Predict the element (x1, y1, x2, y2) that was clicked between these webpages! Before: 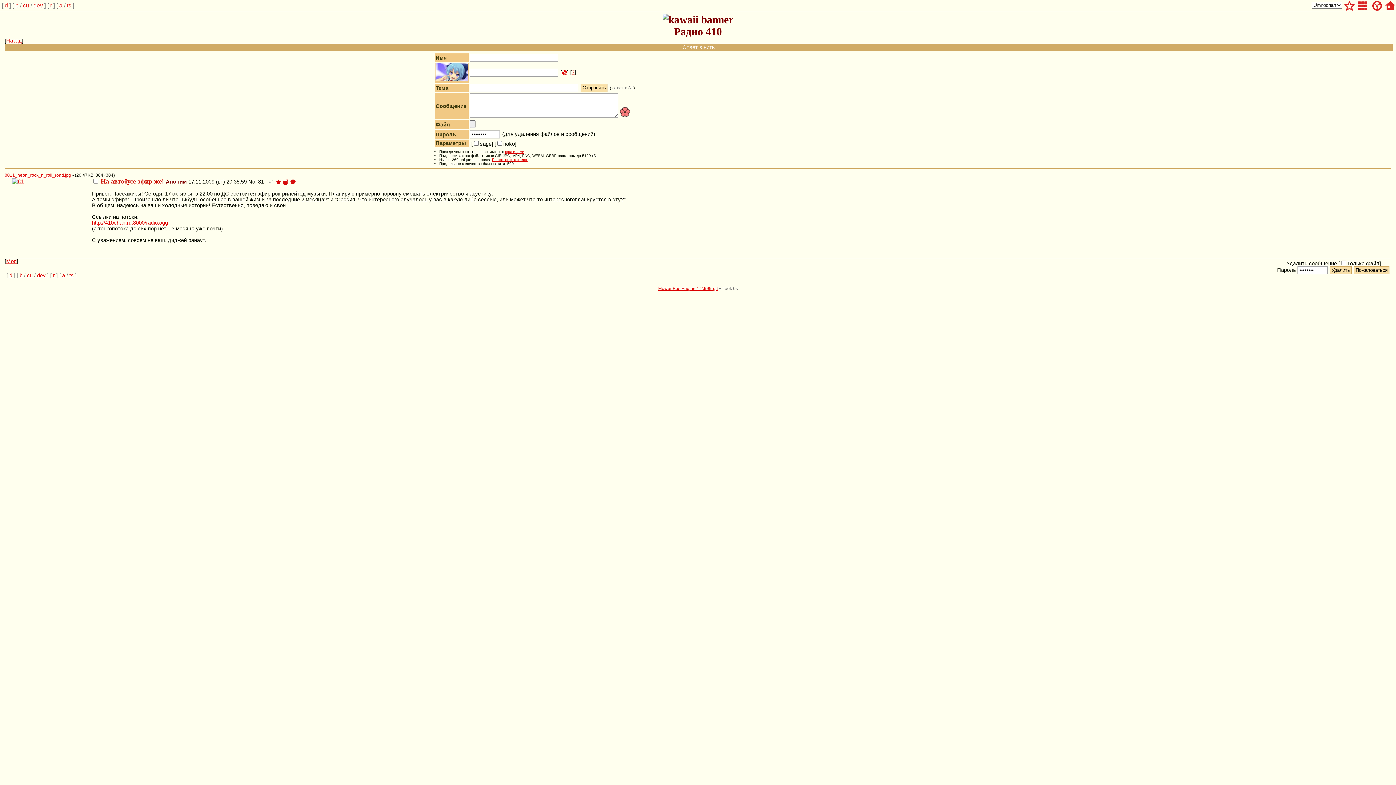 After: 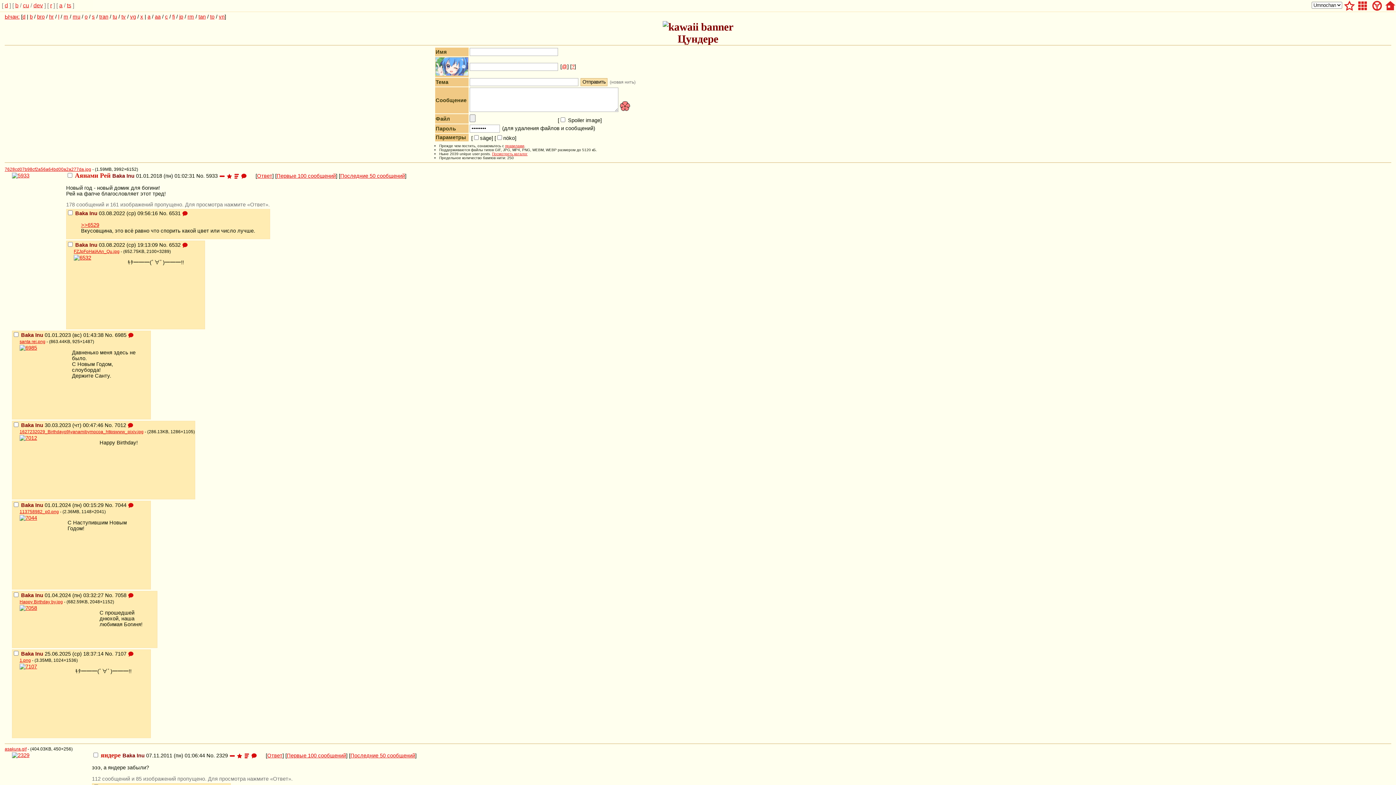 Action: label: ts bbox: (66, 2, 71, 8)